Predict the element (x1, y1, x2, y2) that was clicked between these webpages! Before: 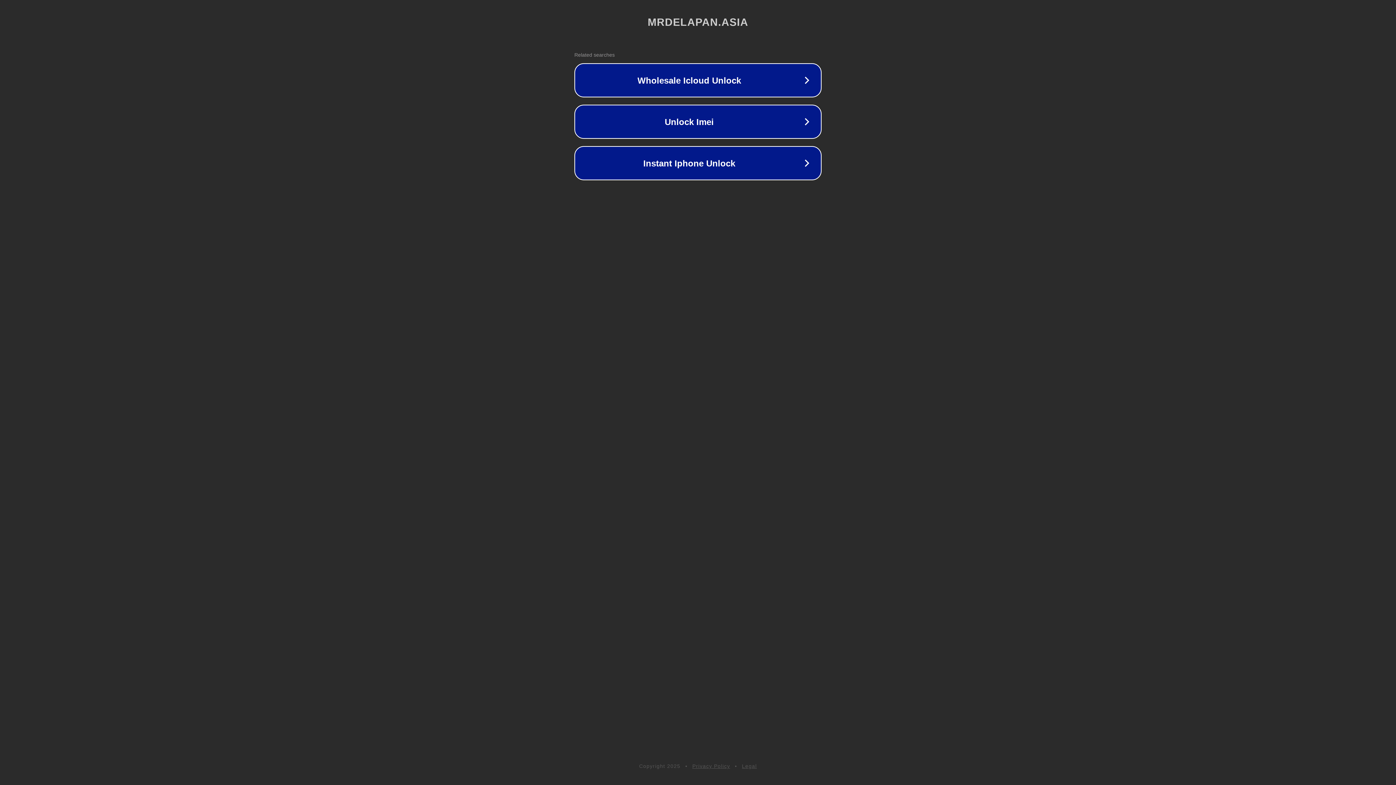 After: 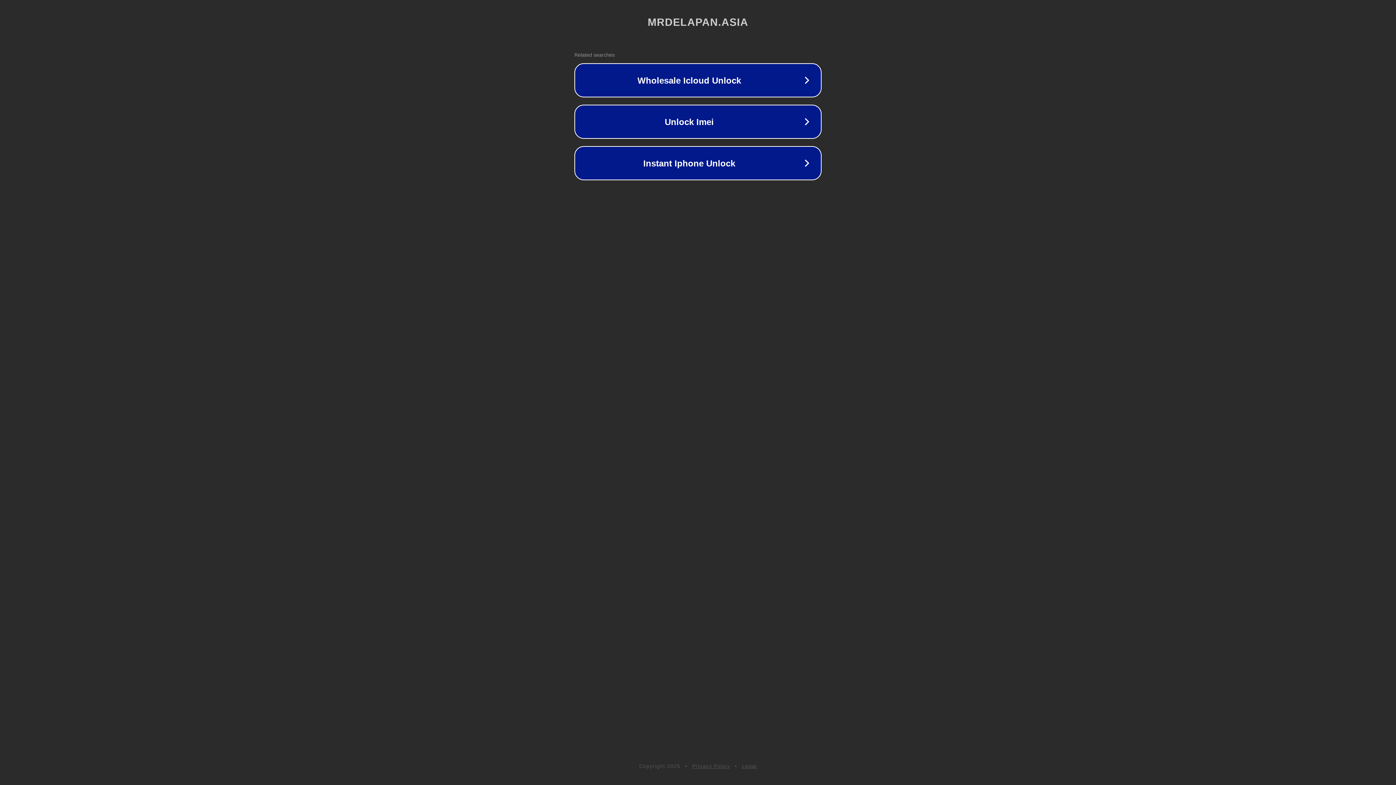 Action: bbox: (692, 763, 730, 769) label: Privacy Policy